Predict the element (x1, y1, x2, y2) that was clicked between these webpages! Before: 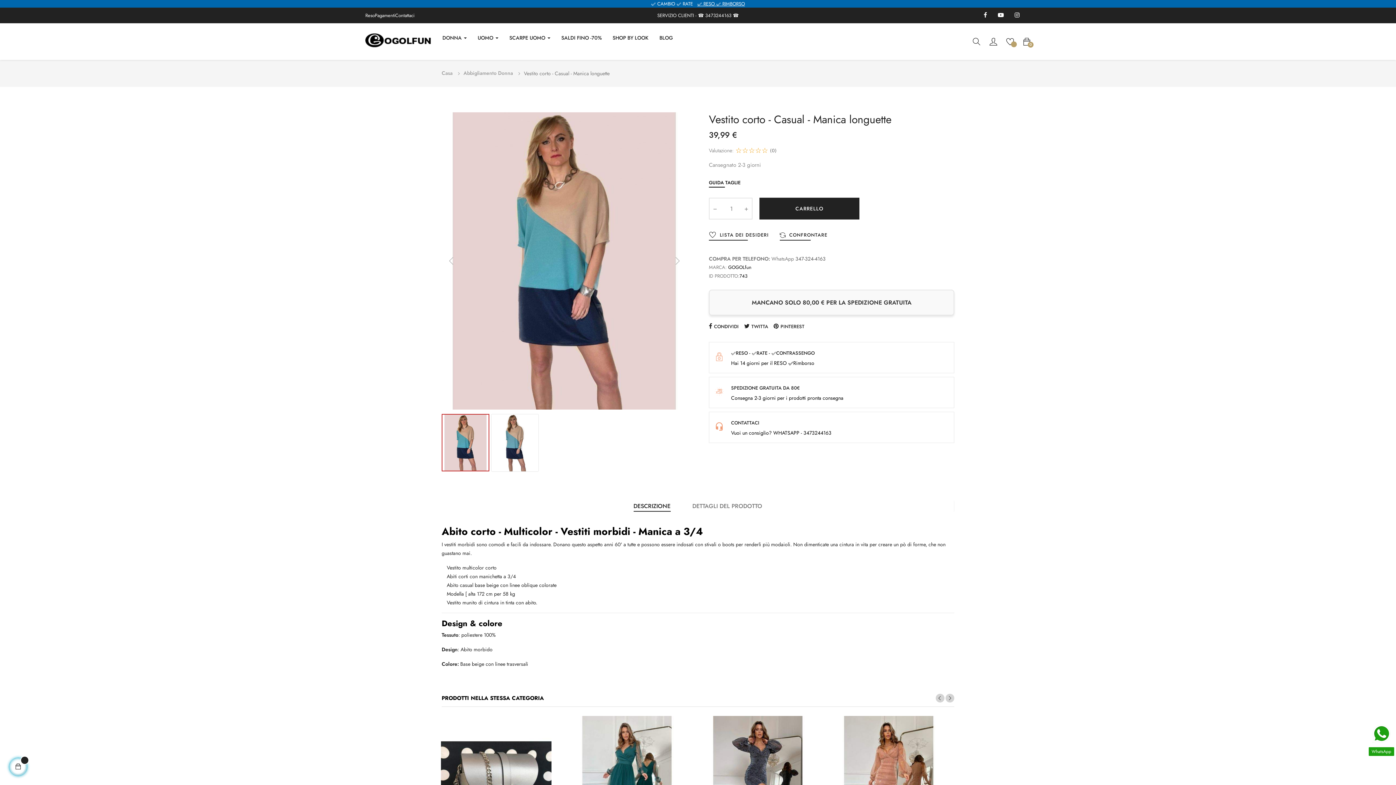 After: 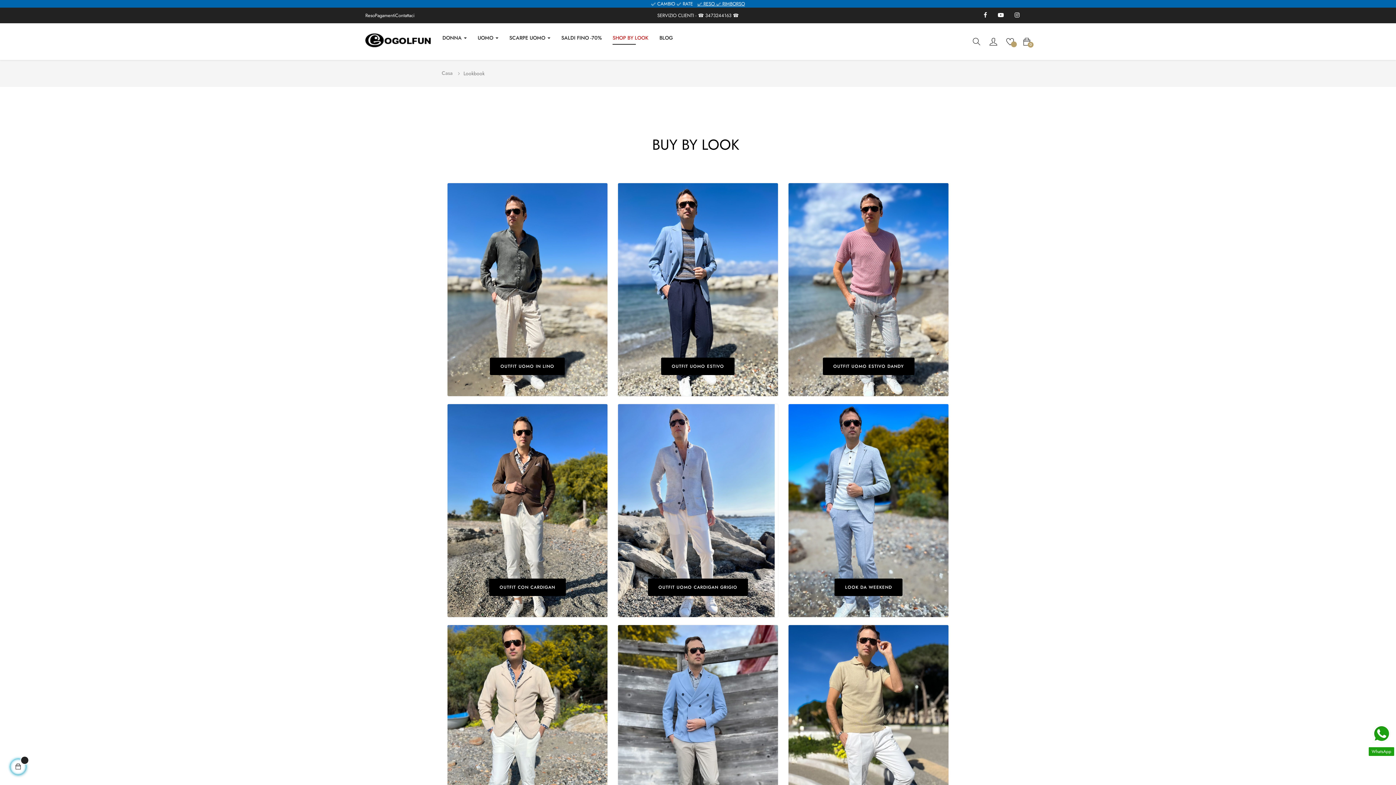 Action: label: SHOP BY LOOK bbox: (612, 33, 648, 44)